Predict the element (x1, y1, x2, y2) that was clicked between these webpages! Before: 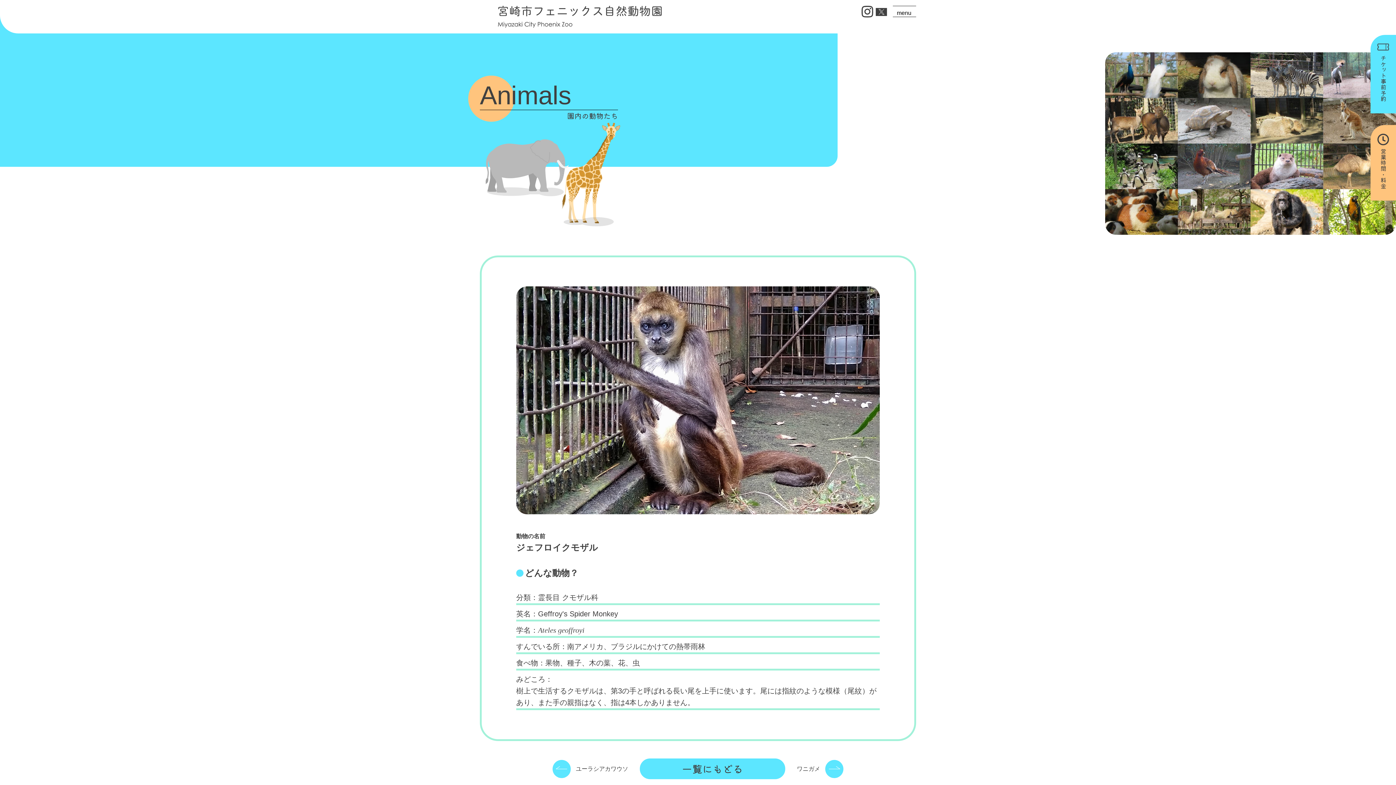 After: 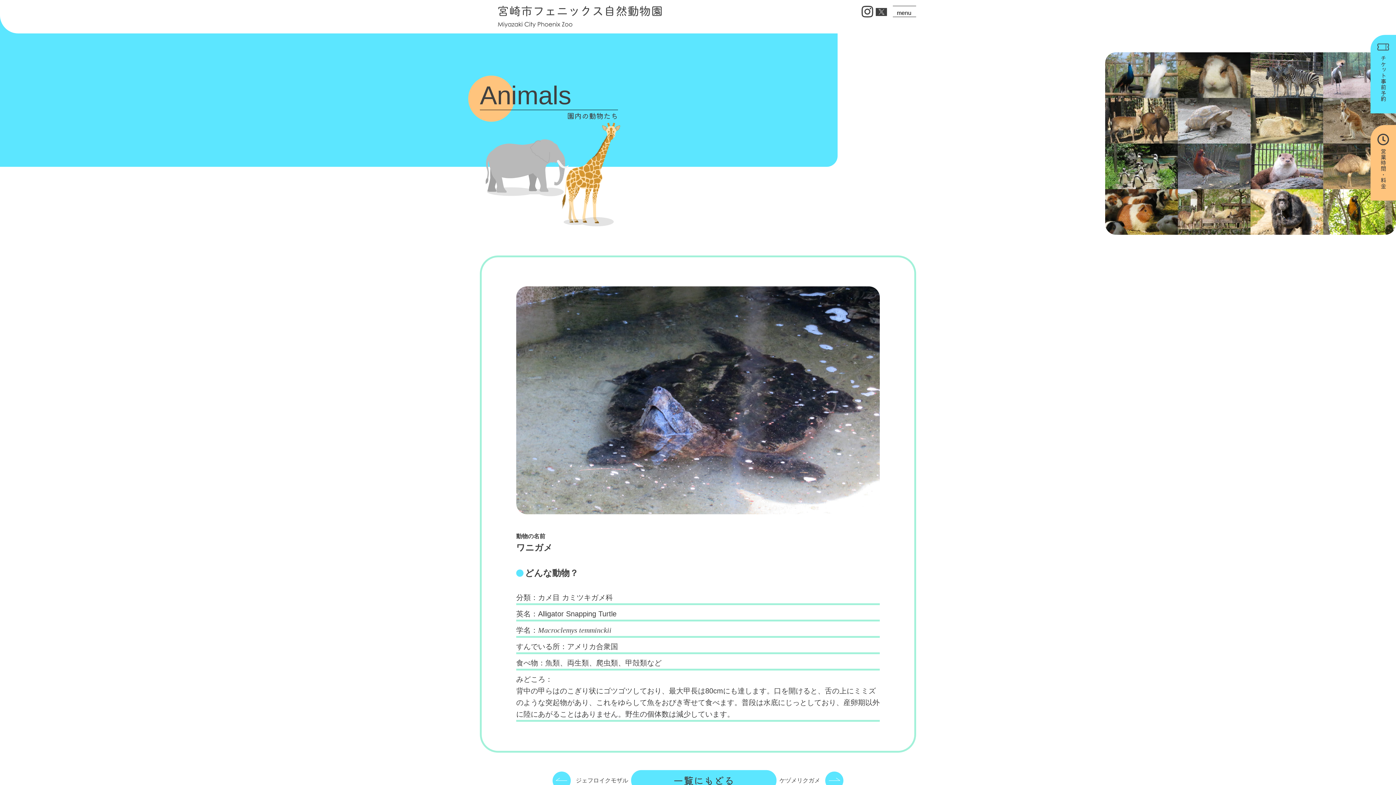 Action: label: ワニガメ bbox: (797, 764, 843, 773)